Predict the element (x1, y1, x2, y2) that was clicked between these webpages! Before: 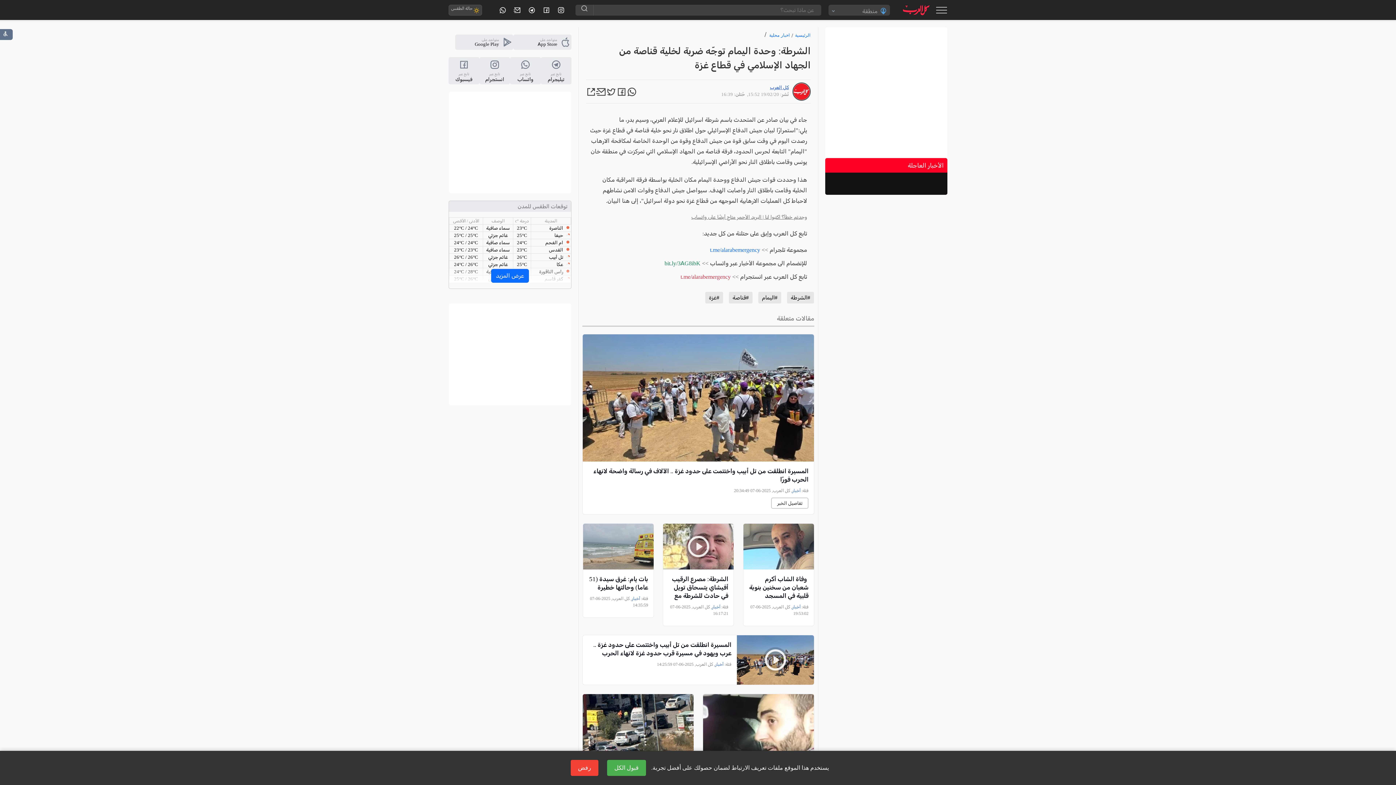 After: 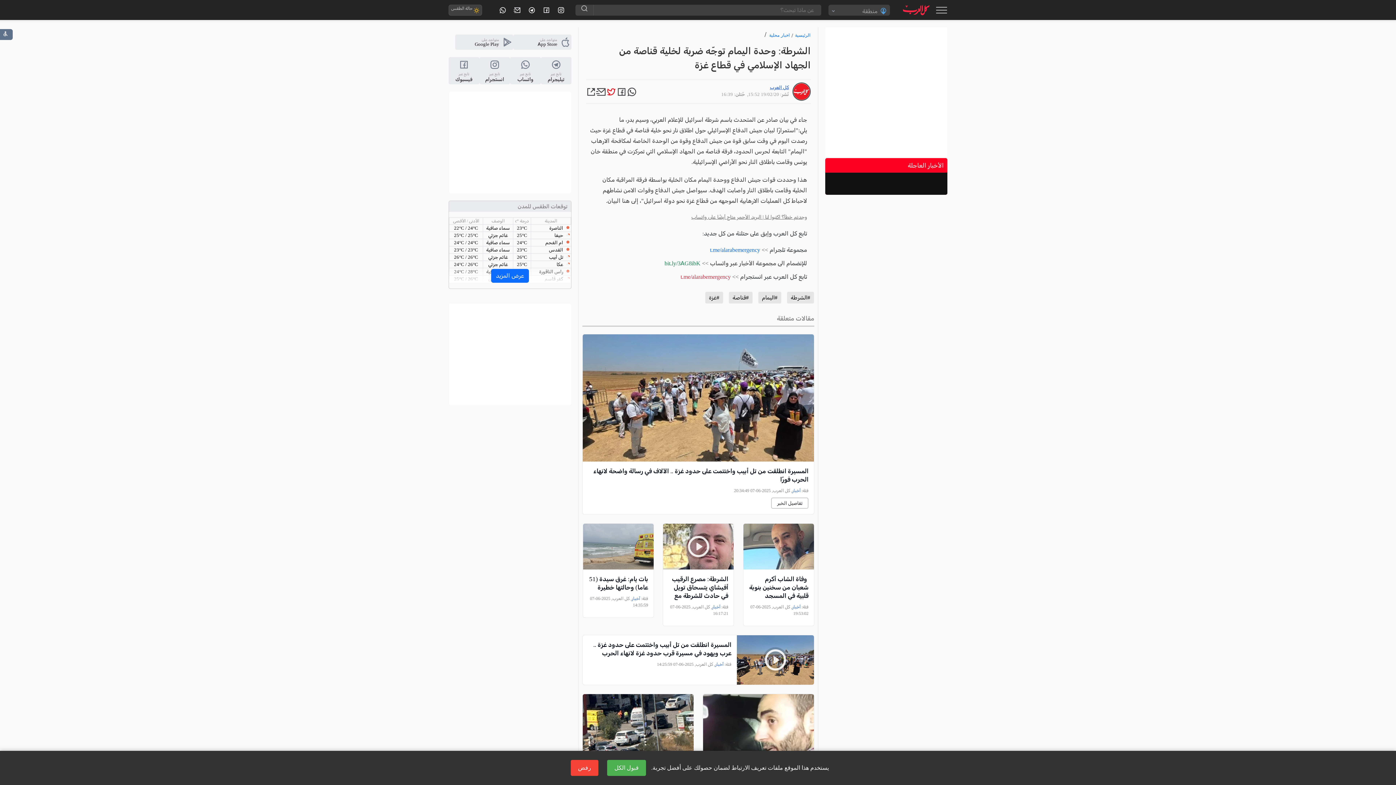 Action: bbox: (606, 86, 616, 100)